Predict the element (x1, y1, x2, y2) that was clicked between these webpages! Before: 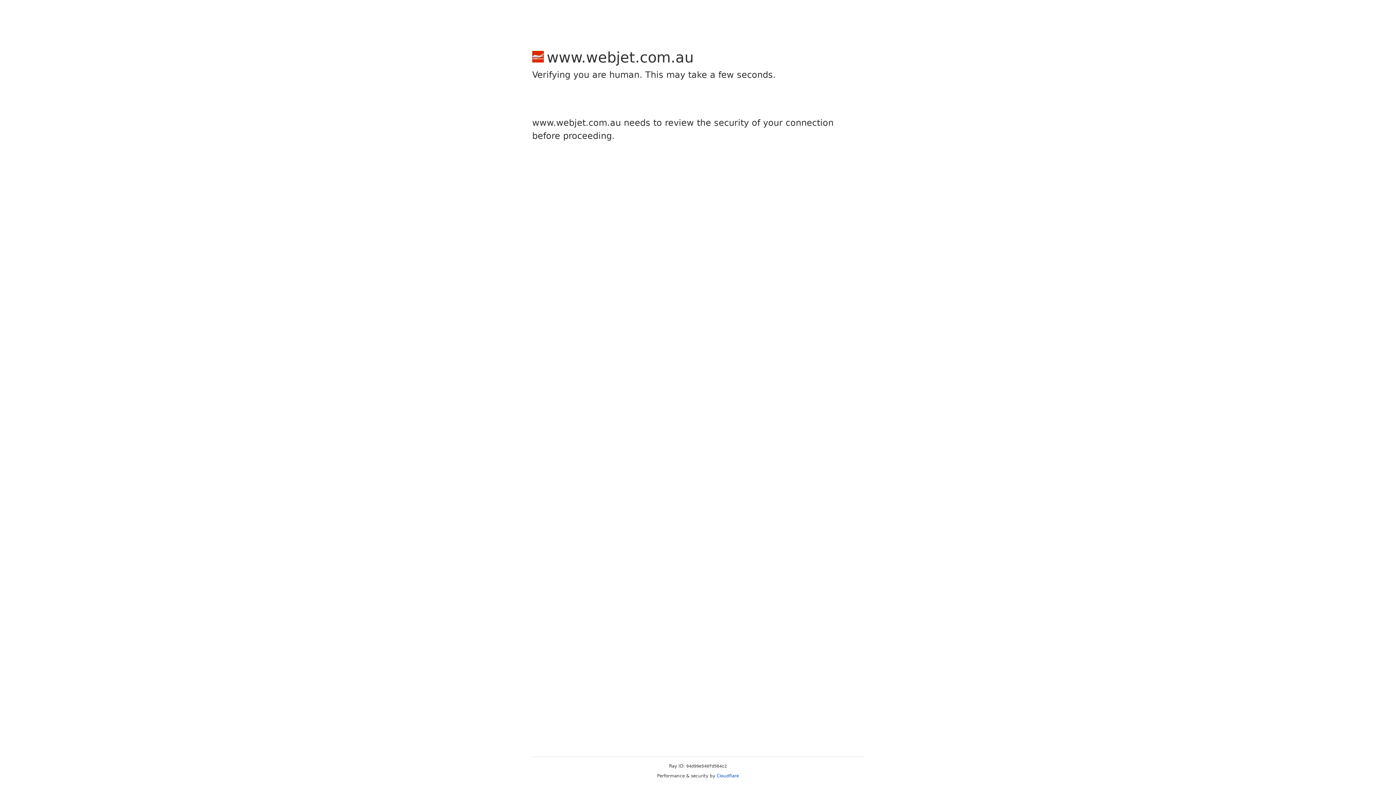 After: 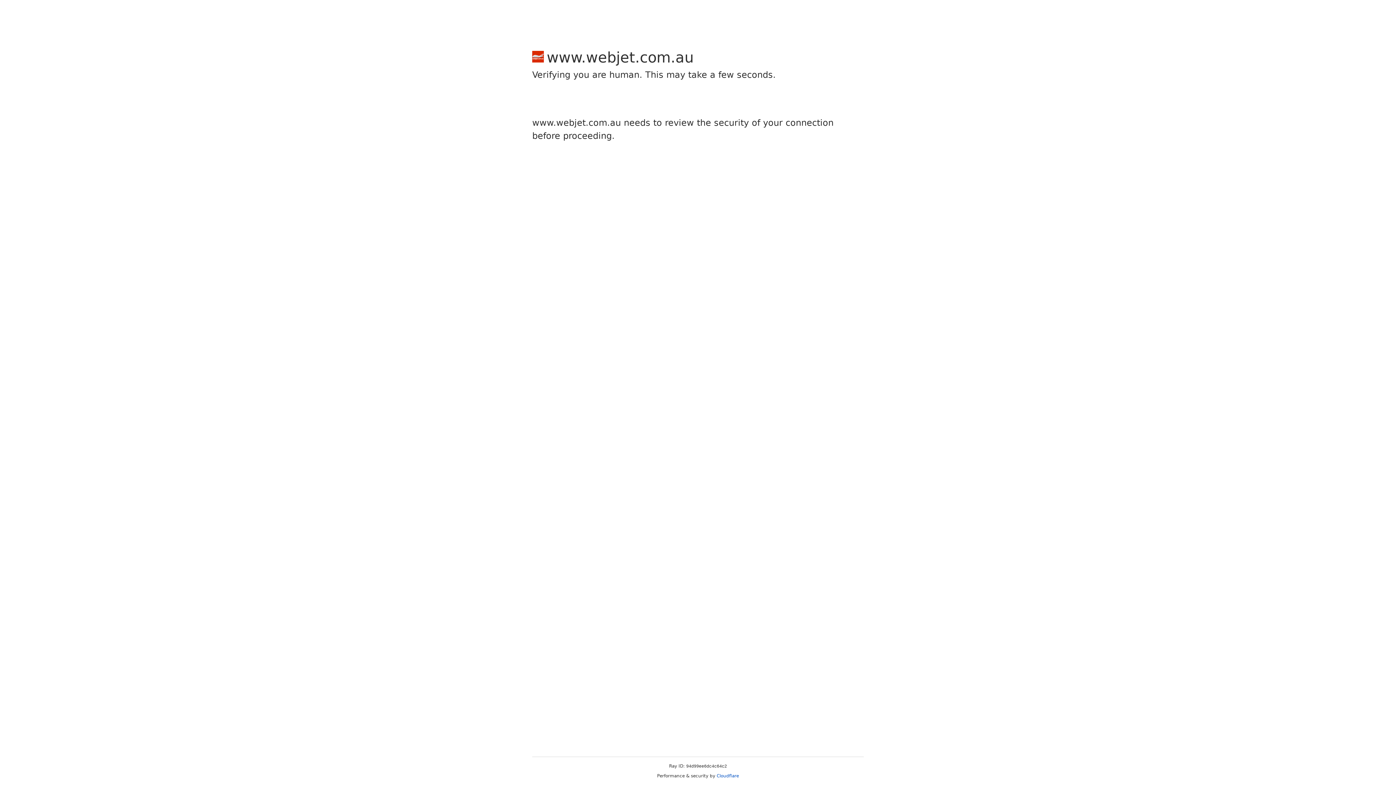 Action: label: Cloudflare bbox: (716, 773, 739, 778)